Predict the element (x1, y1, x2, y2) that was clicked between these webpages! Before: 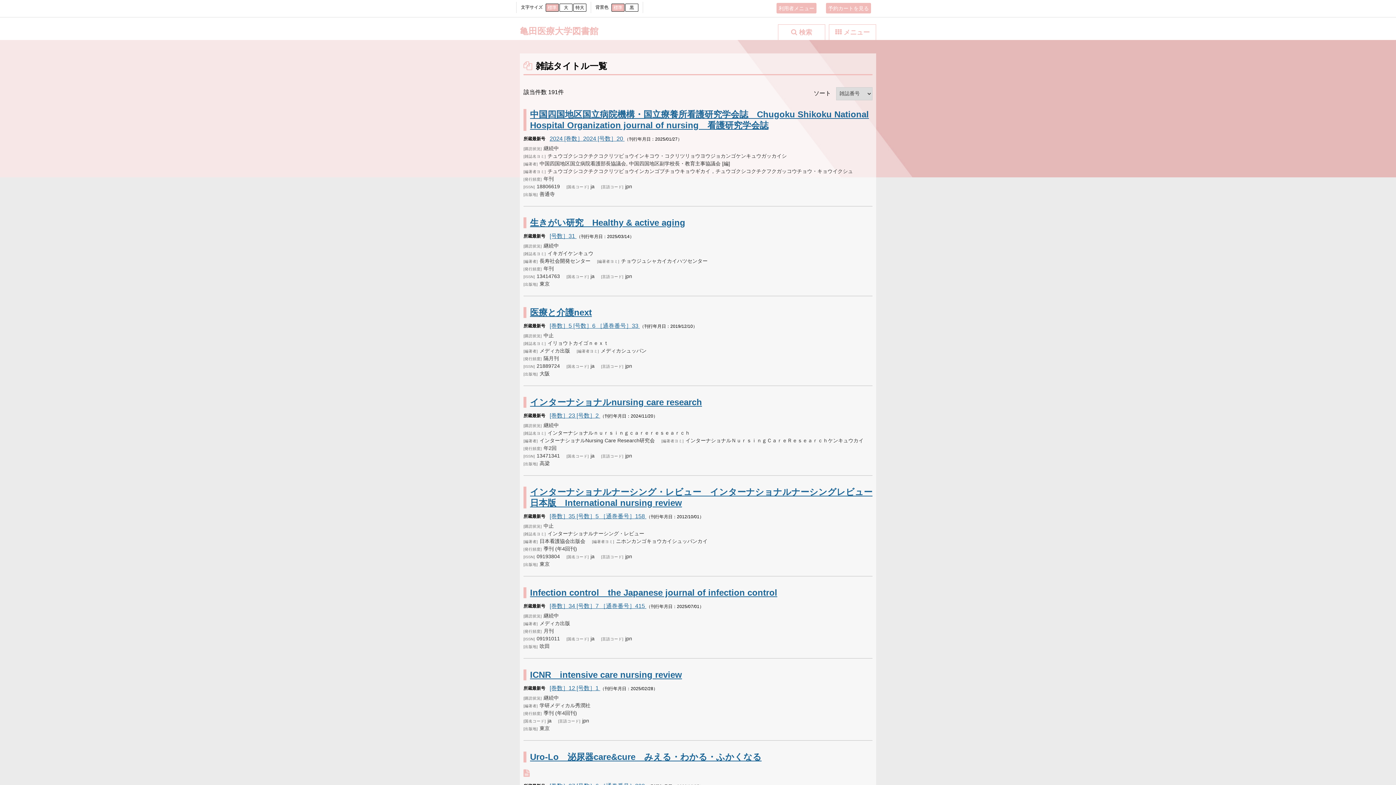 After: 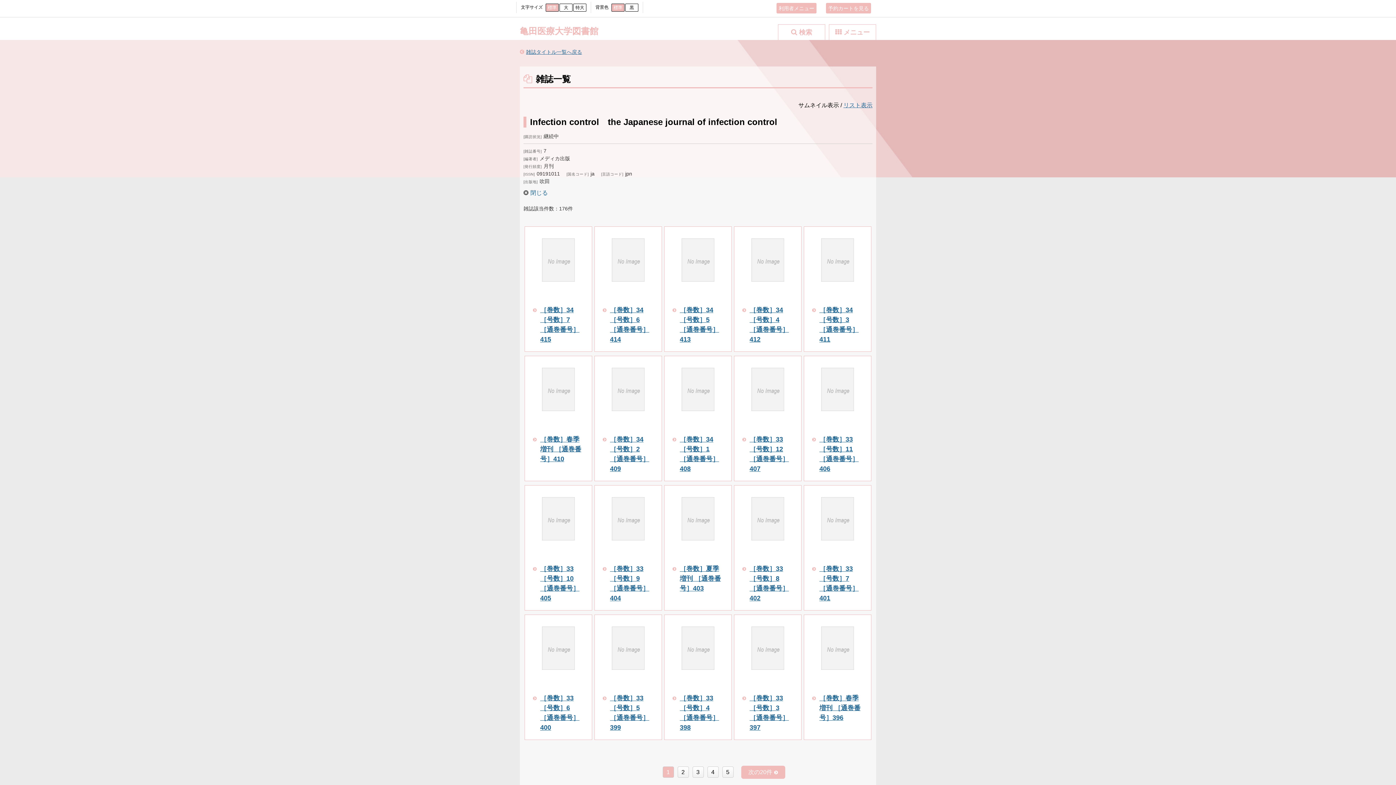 Action: bbox: (530, 588, 777, 597) label: Infection control　the Japanese journal of infection control